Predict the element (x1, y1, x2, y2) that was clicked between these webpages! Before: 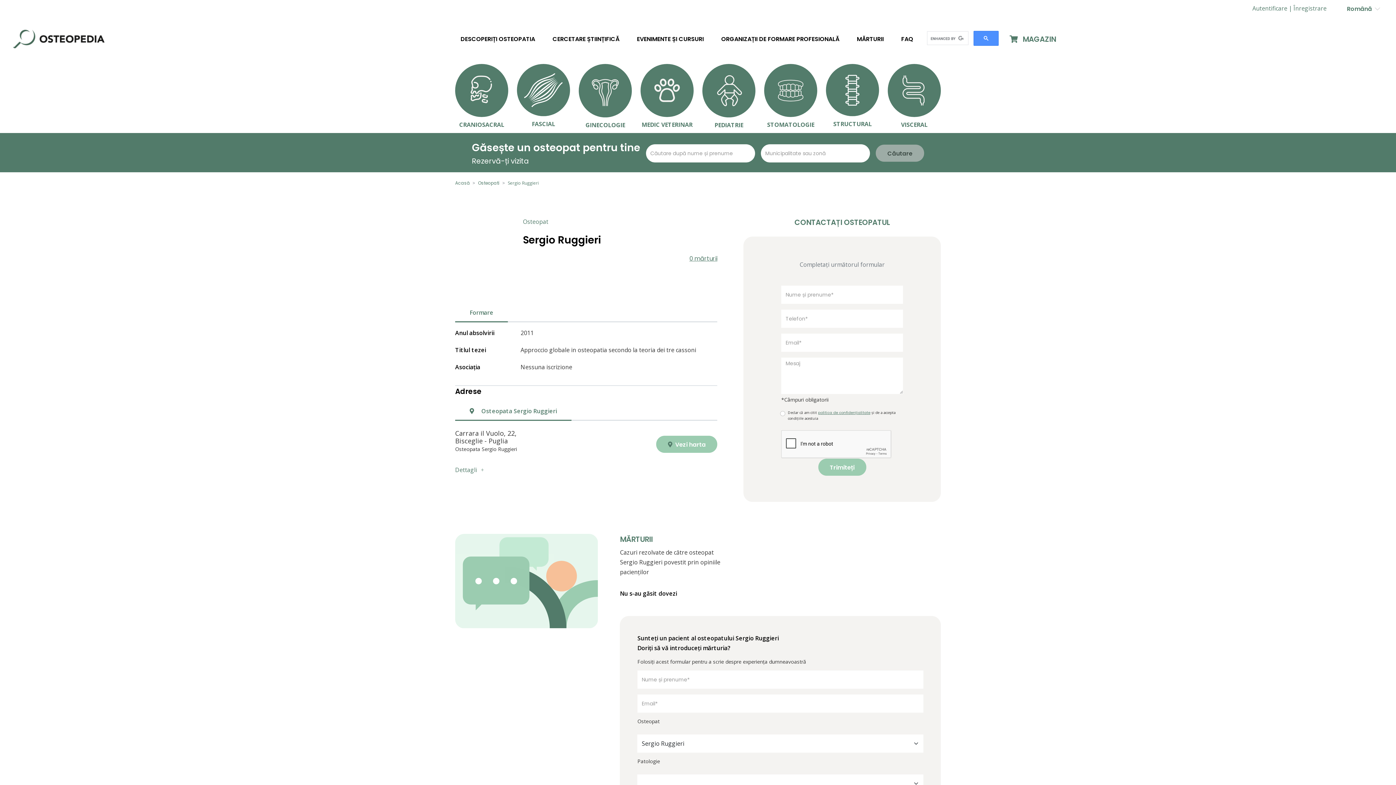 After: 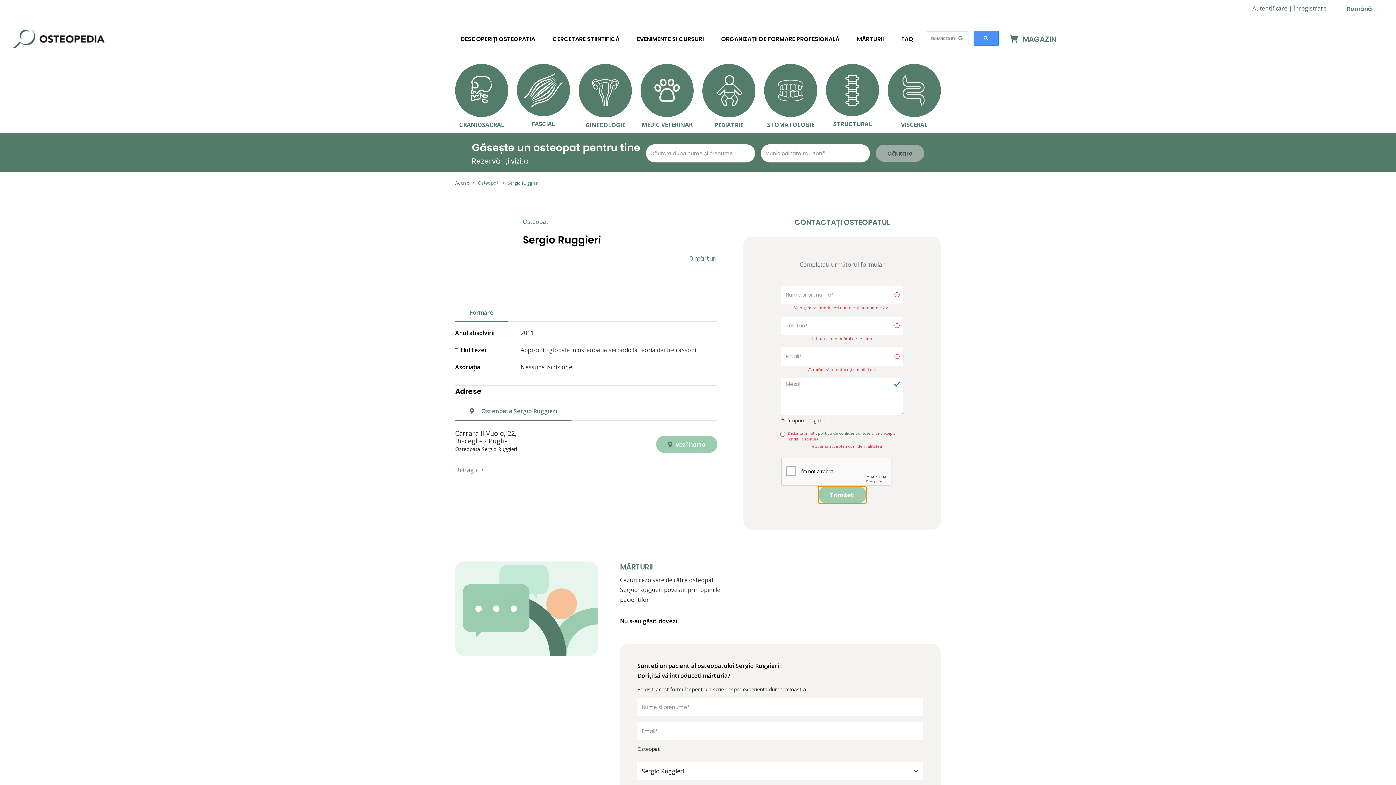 Action: bbox: (818, 458, 866, 475) label: Trimiteți